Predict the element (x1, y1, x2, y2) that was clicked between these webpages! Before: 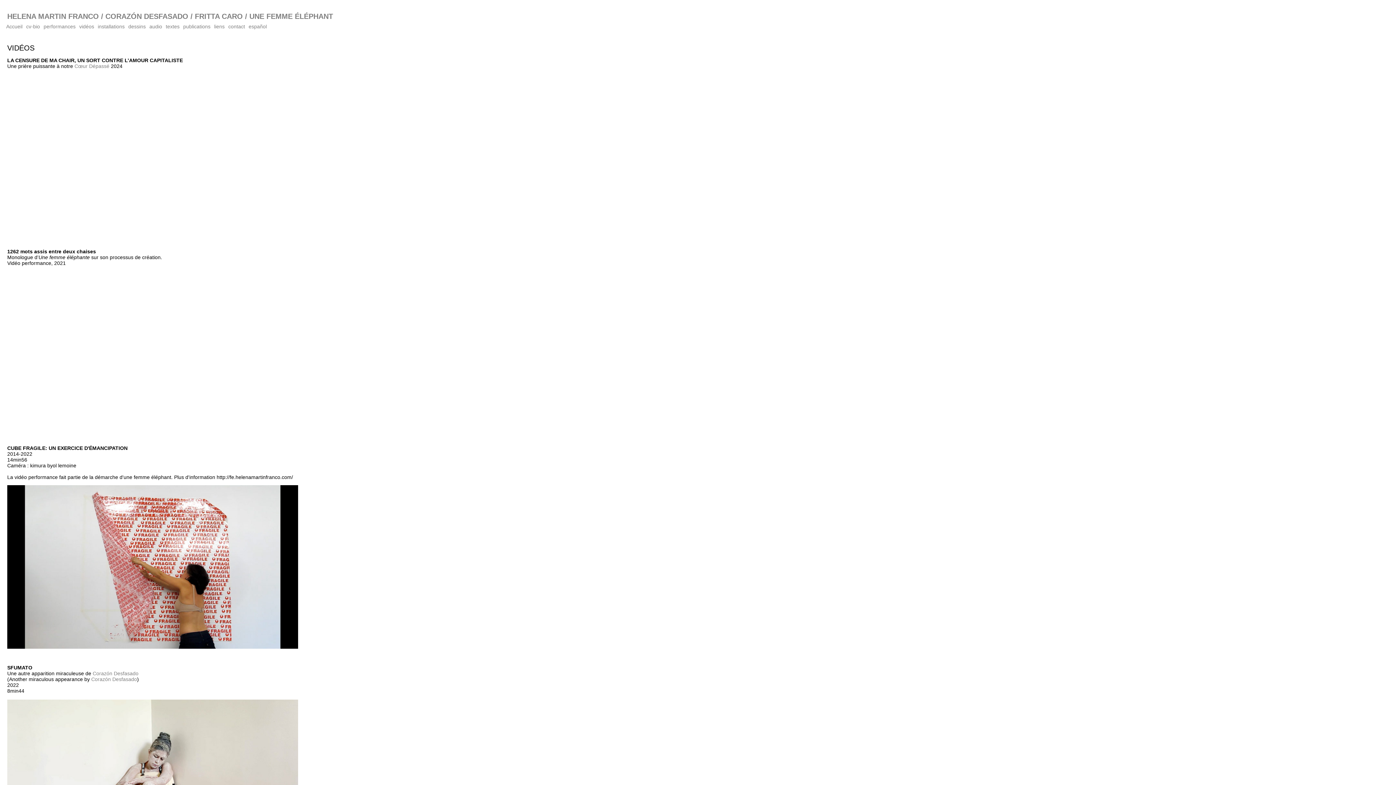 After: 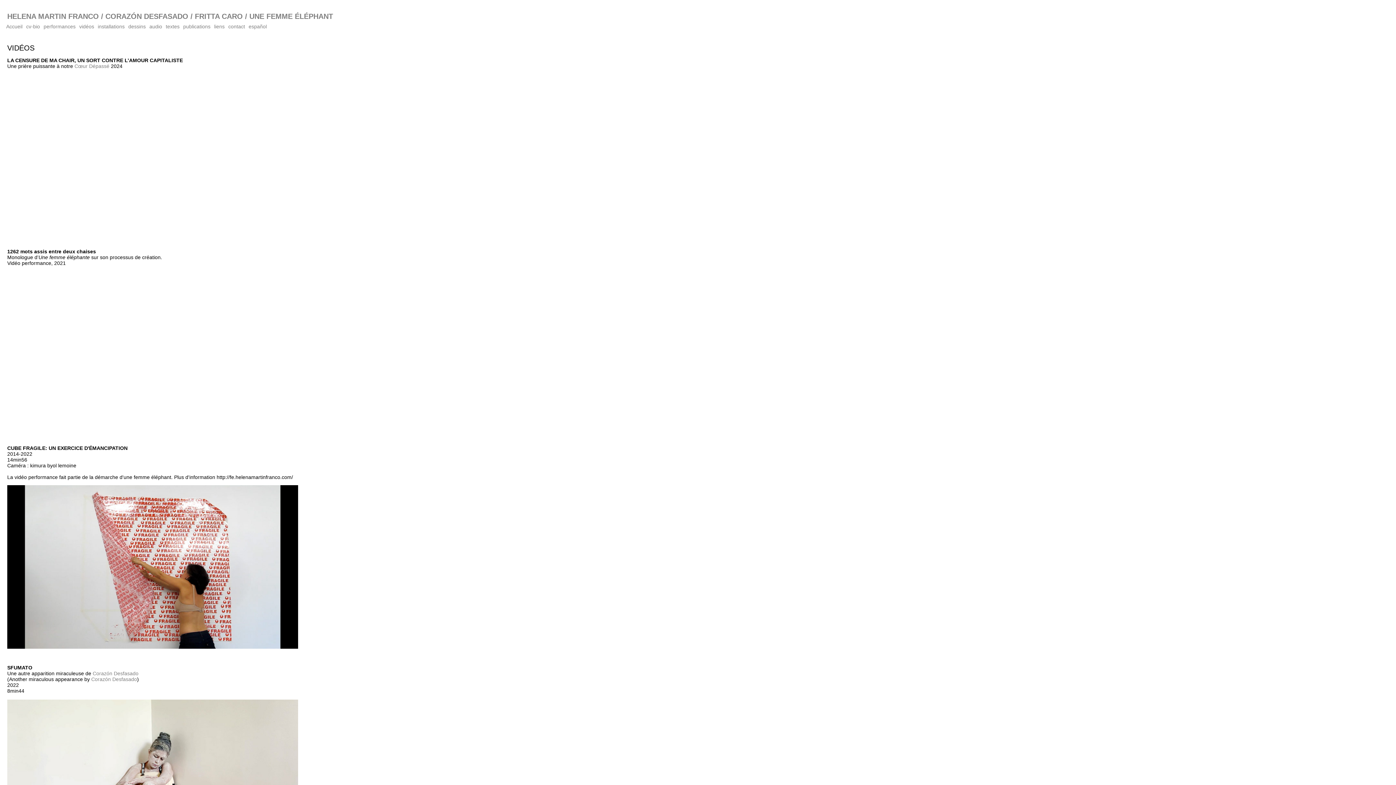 Action: bbox: (7, 644, 298, 650)